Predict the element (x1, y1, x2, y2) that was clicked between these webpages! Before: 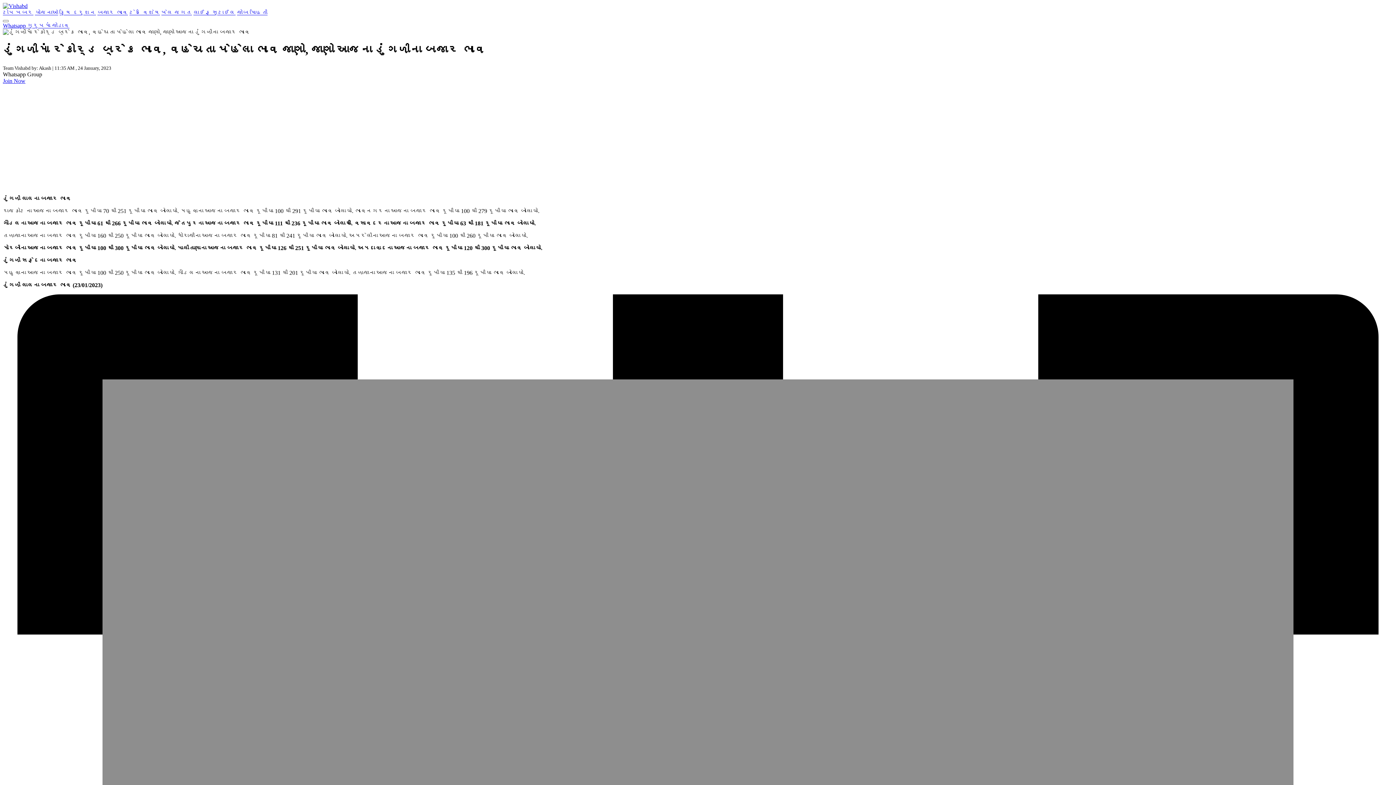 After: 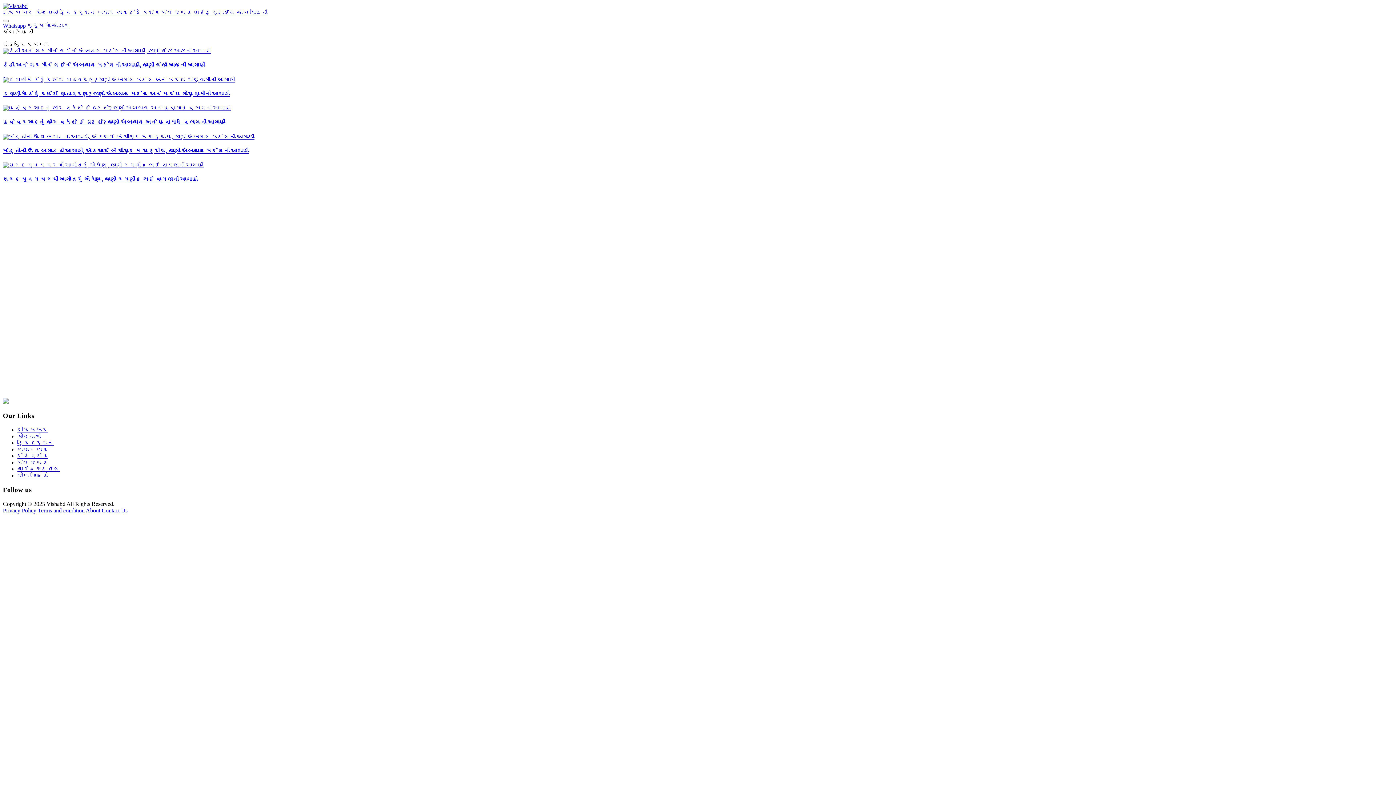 Action: label: જોબ માહિતી bbox: (237, 9, 267, 15)